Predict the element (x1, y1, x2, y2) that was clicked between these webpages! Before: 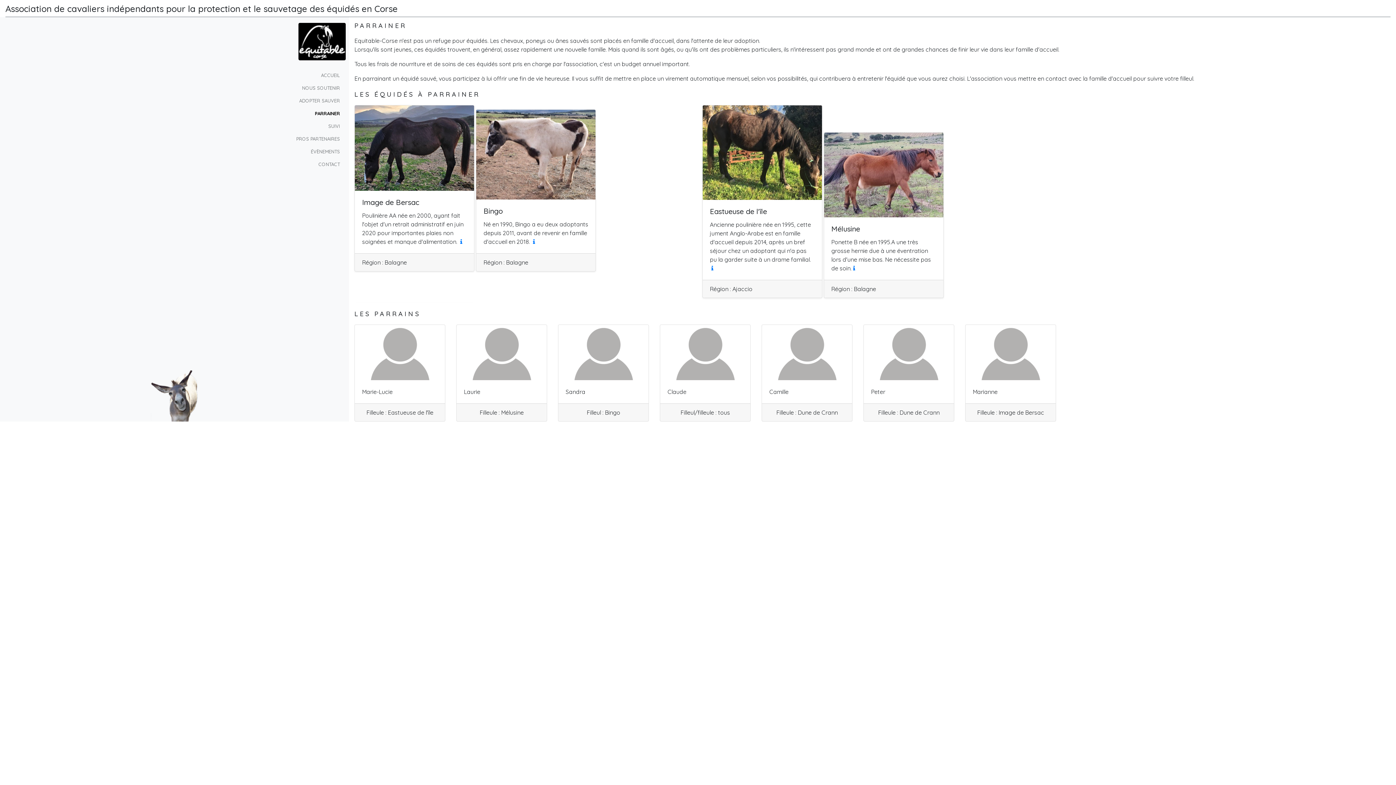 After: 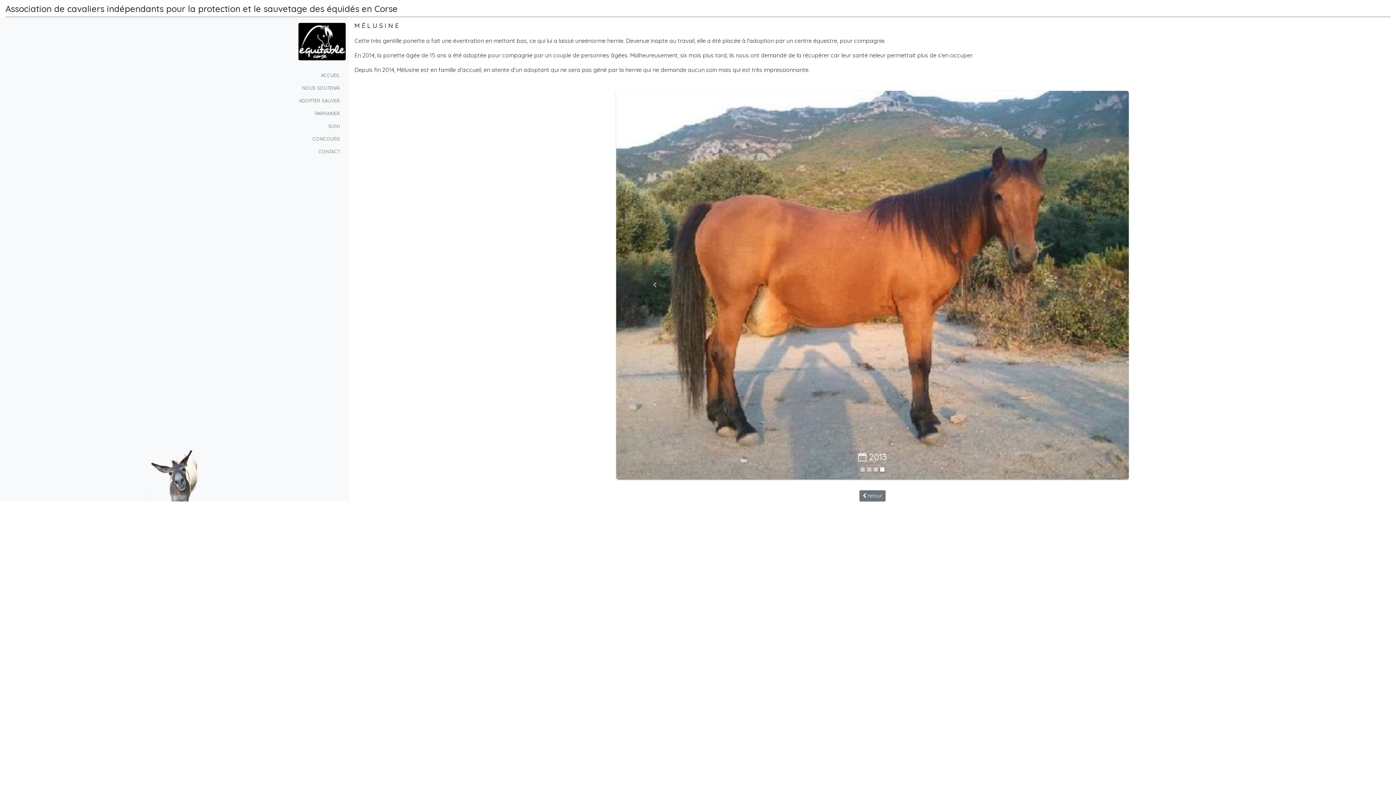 Action: bbox: (851, 264, 855, 271)